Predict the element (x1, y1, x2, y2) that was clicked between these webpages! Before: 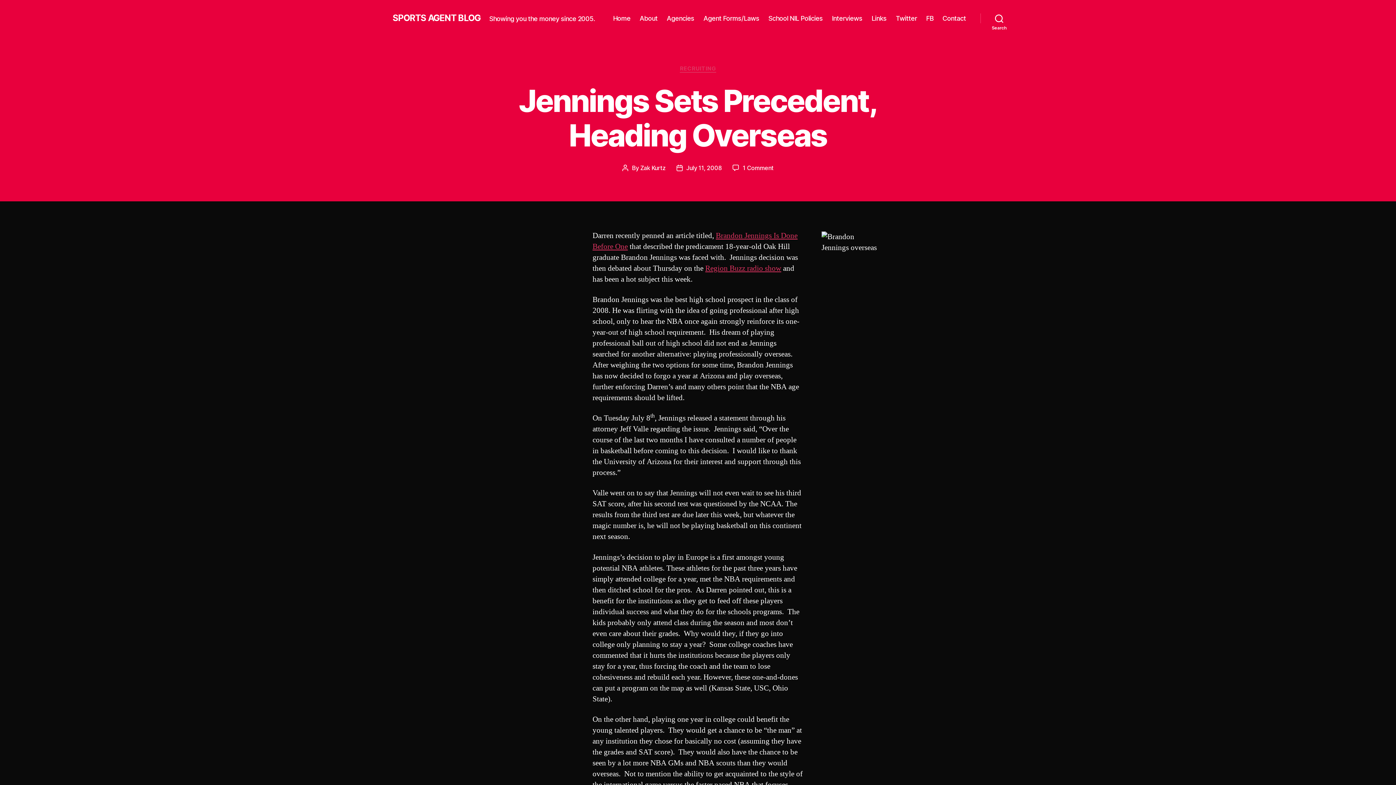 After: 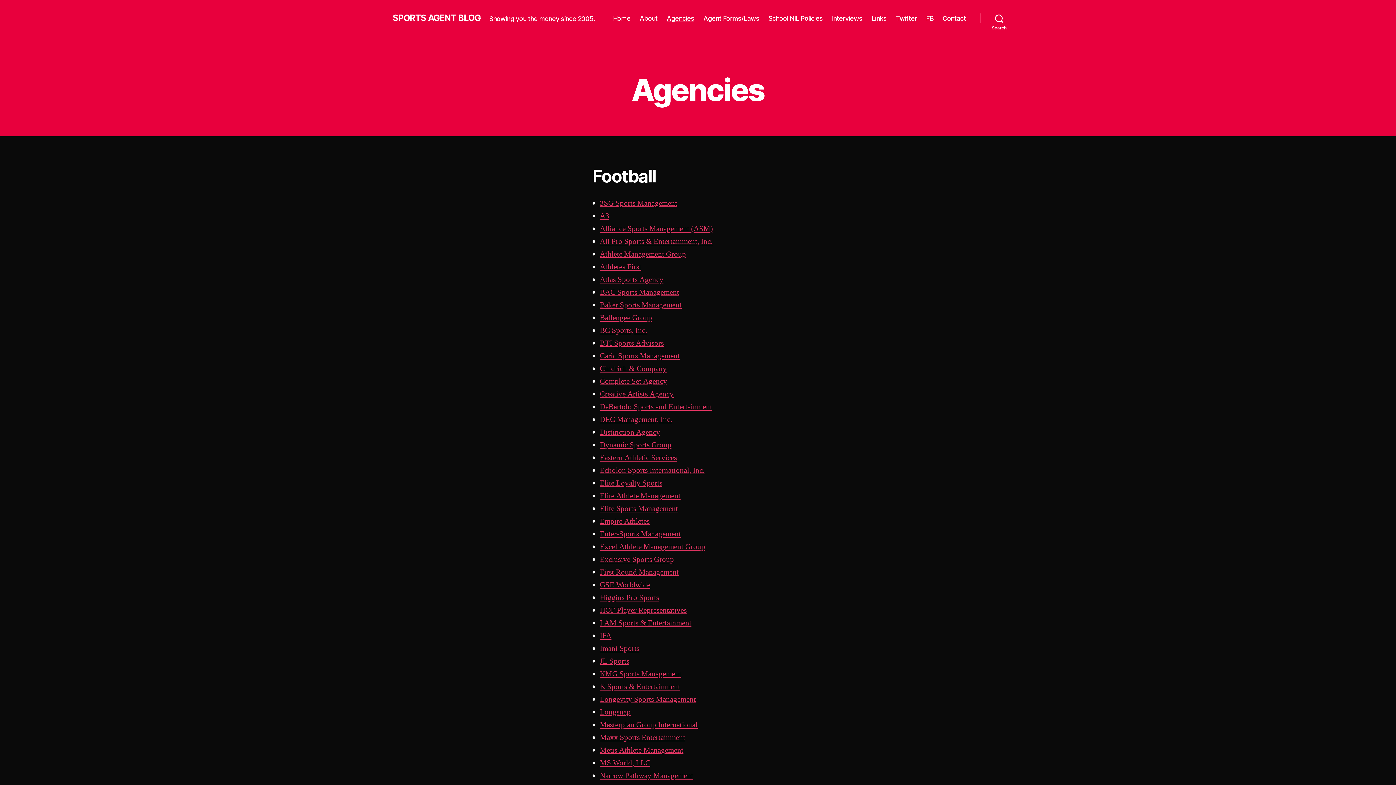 Action: label: Agencies bbox: (666, 14, 694, 22)